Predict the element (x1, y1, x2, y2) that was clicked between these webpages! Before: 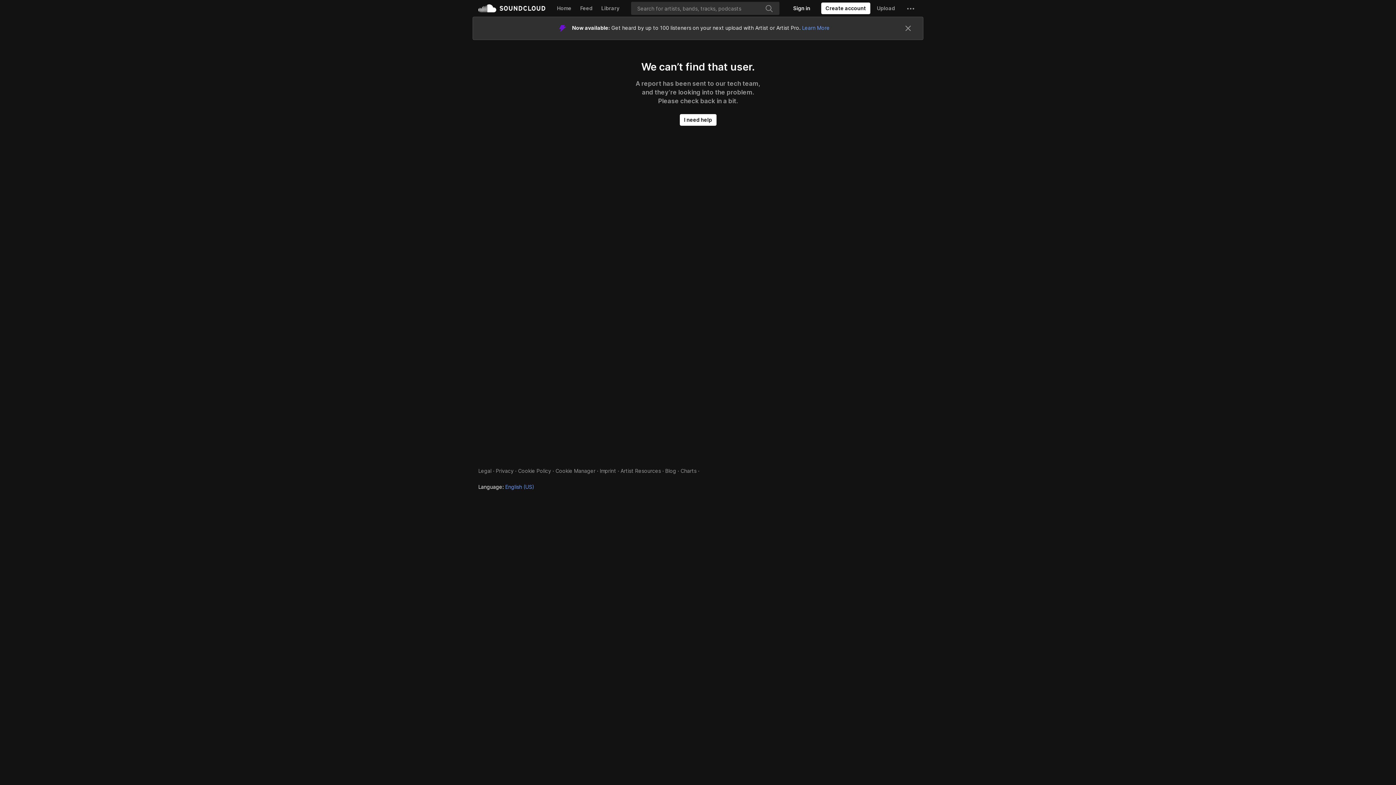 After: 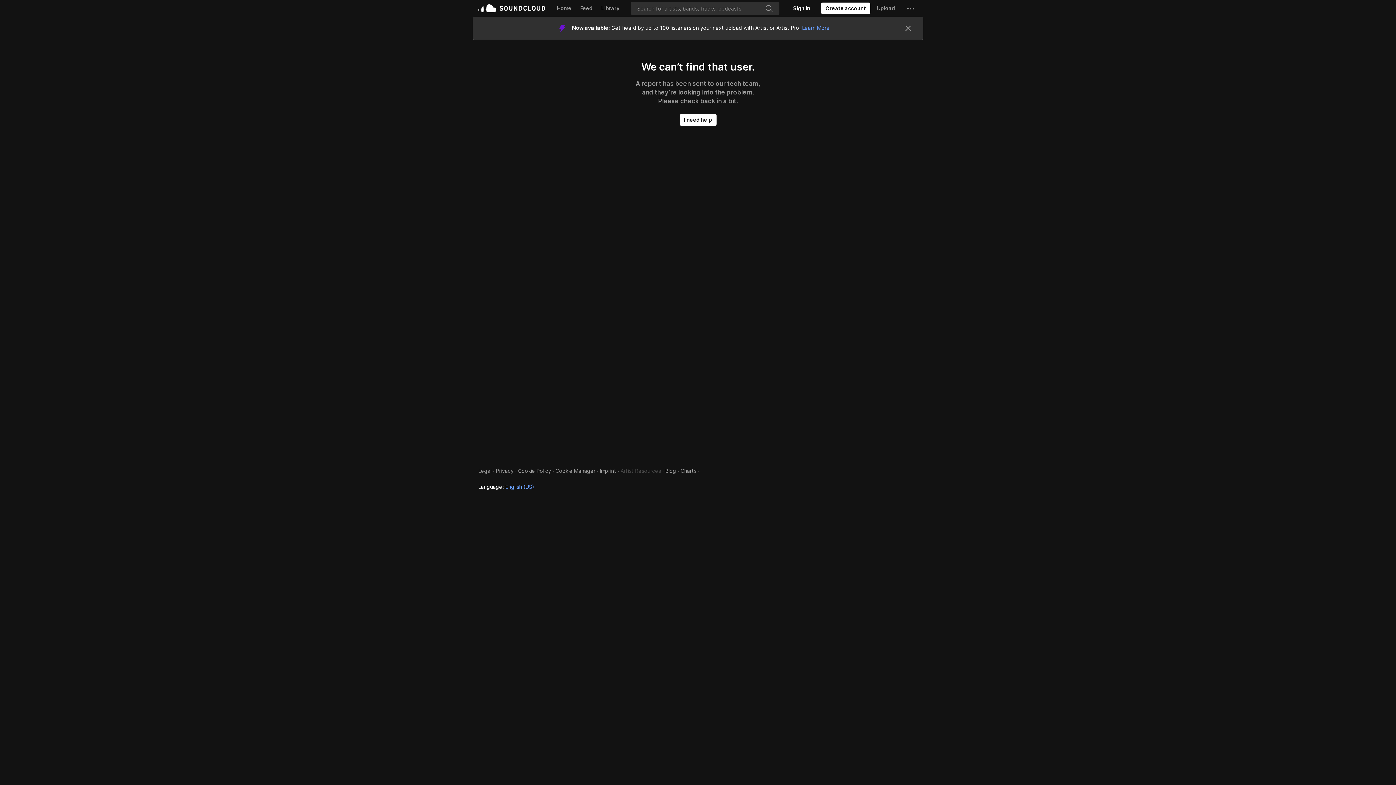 Action: label: Artist Resources bbox: (620, 468, 661, 474)